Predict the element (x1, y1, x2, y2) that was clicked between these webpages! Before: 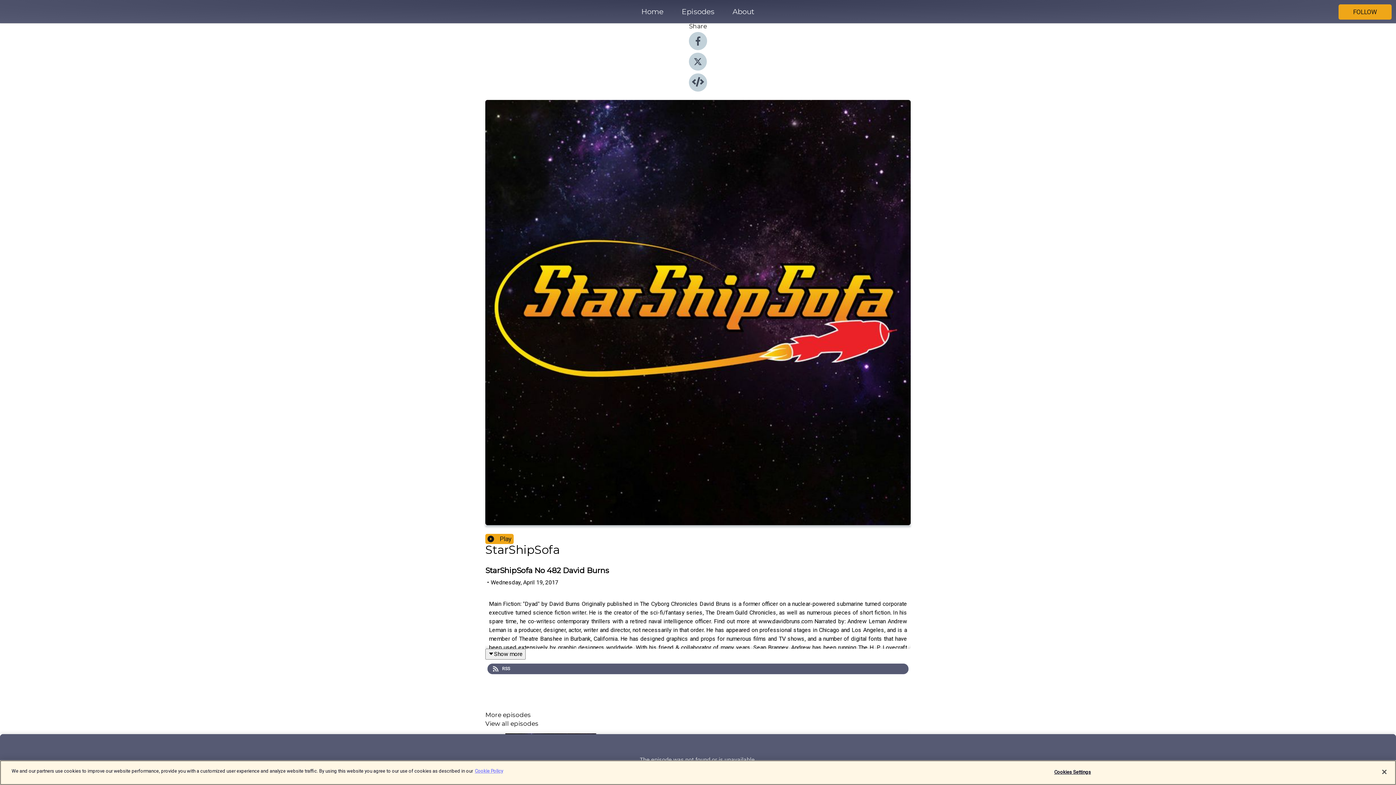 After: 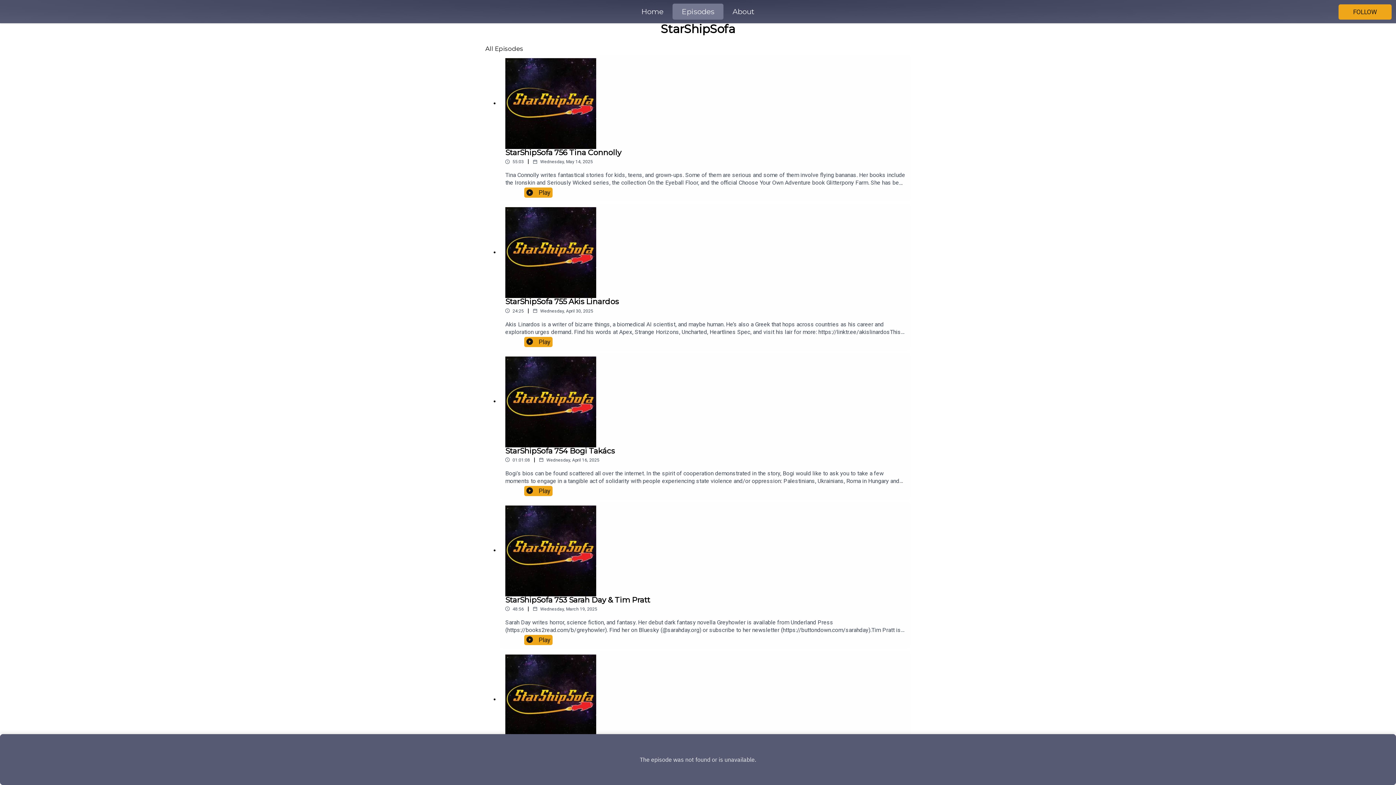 Action: label: Episodes bbox: (672, 5, 723, 18)